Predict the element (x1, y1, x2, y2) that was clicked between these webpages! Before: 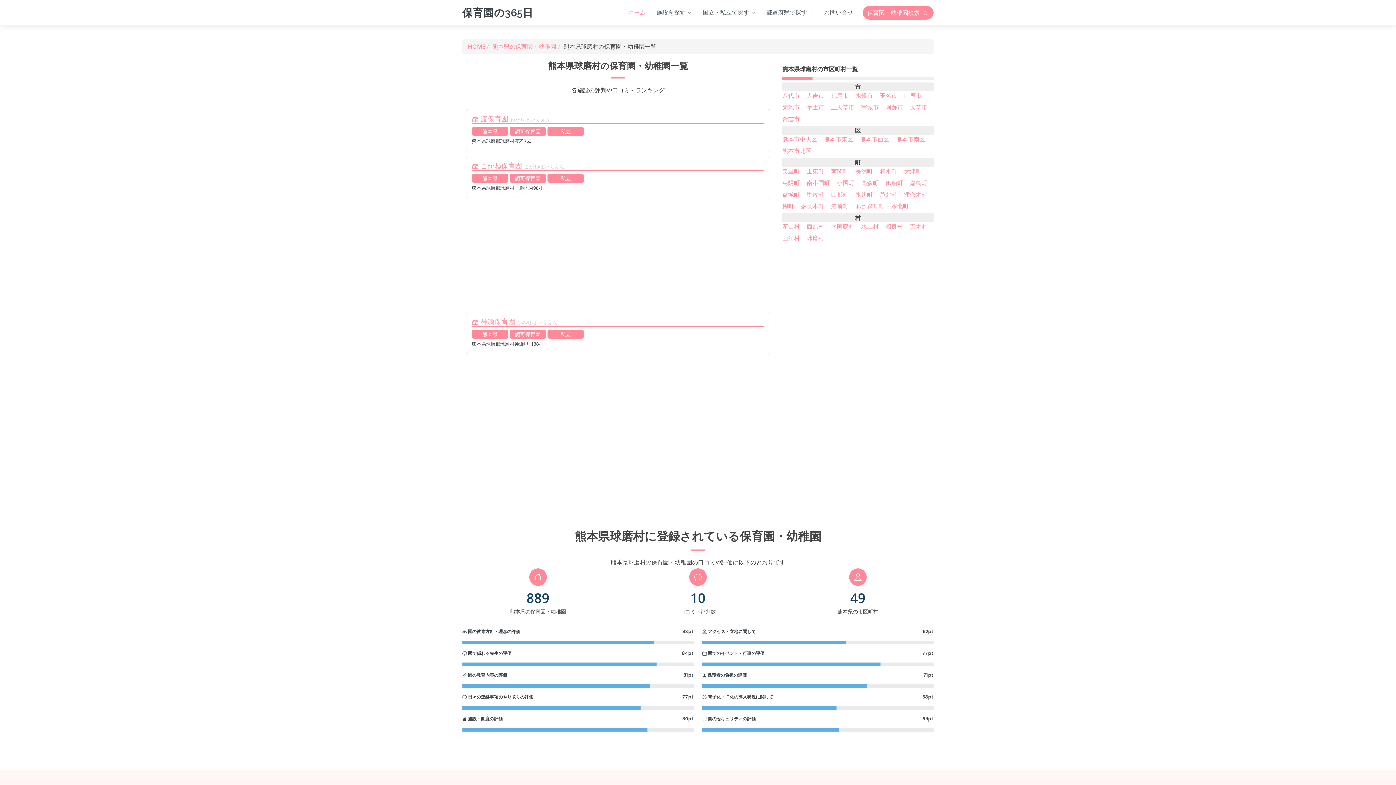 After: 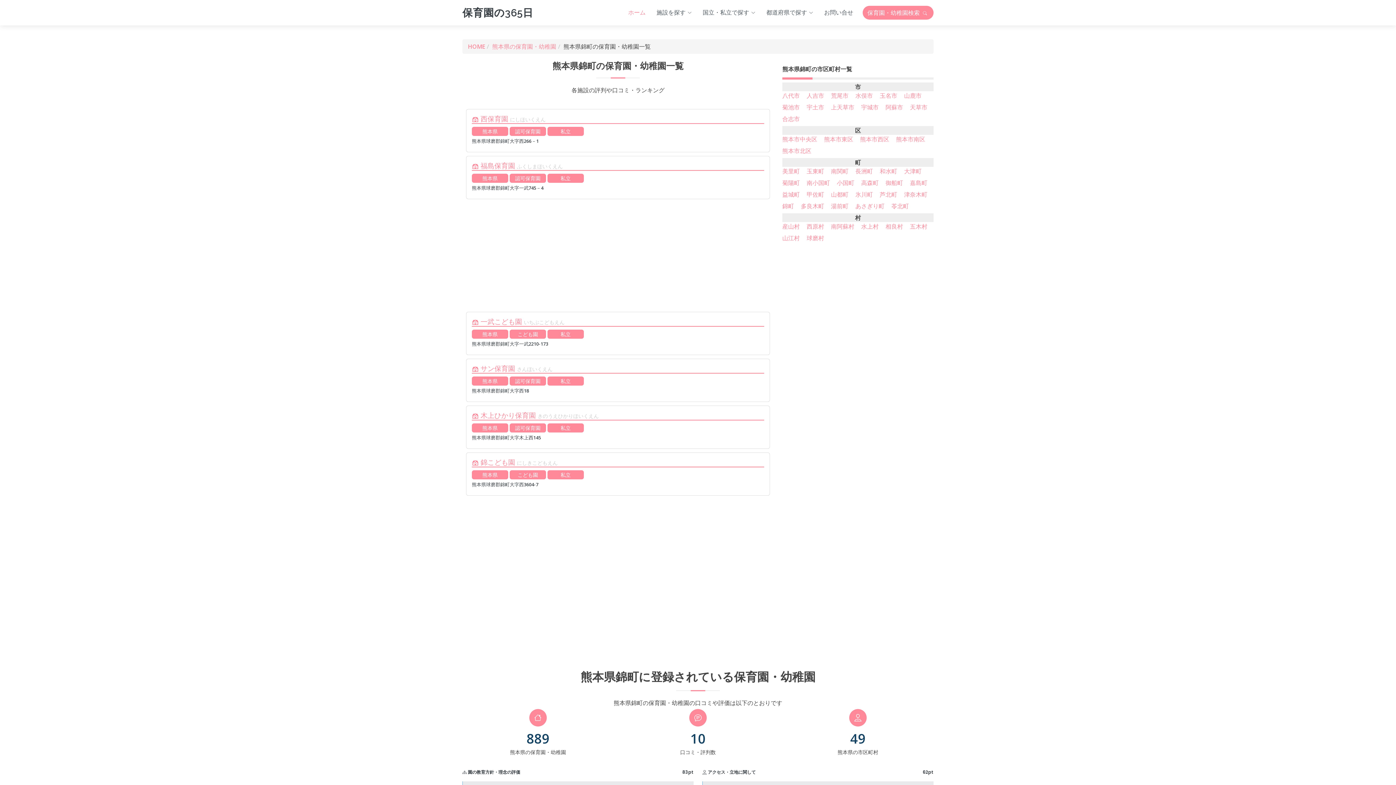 Action: label: 錦町 bbox: (782, 202, 794, 210)